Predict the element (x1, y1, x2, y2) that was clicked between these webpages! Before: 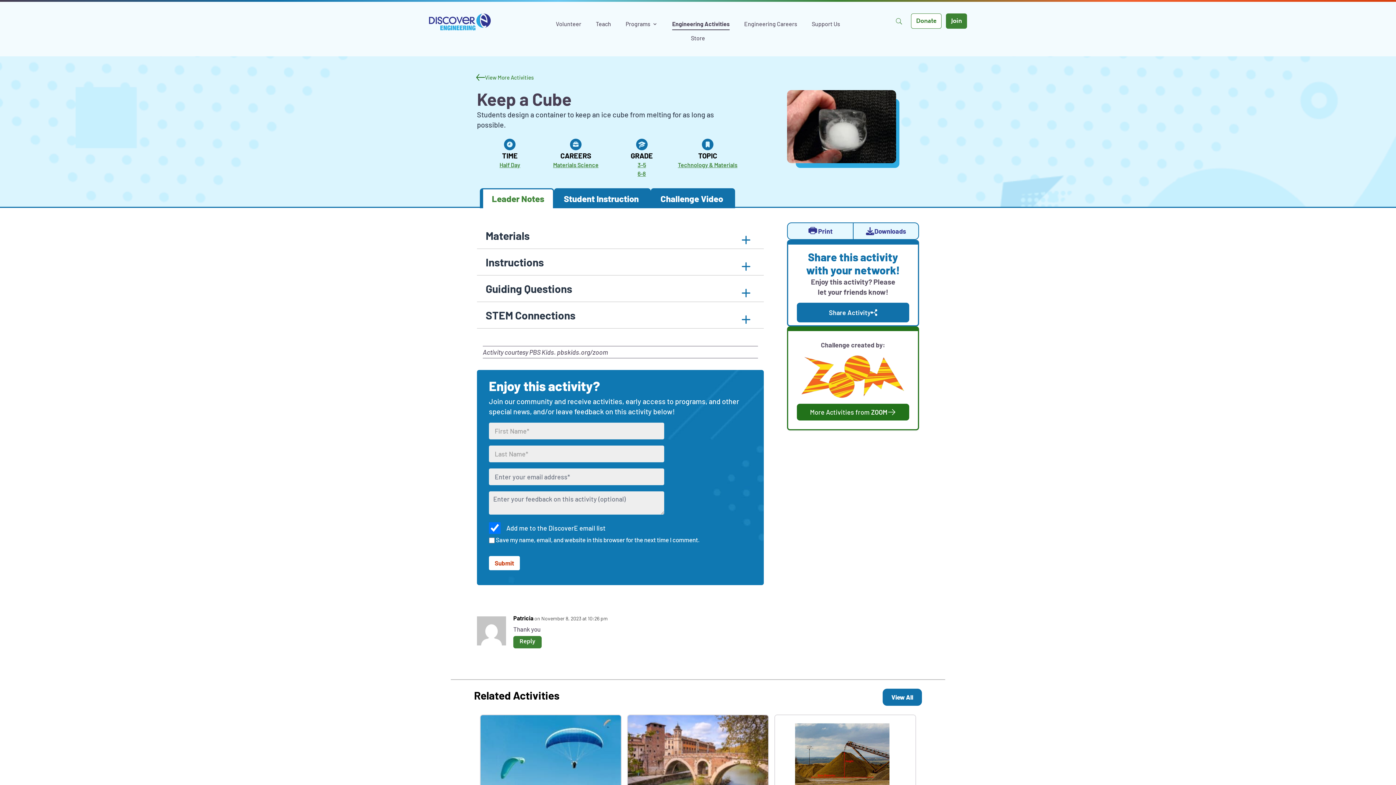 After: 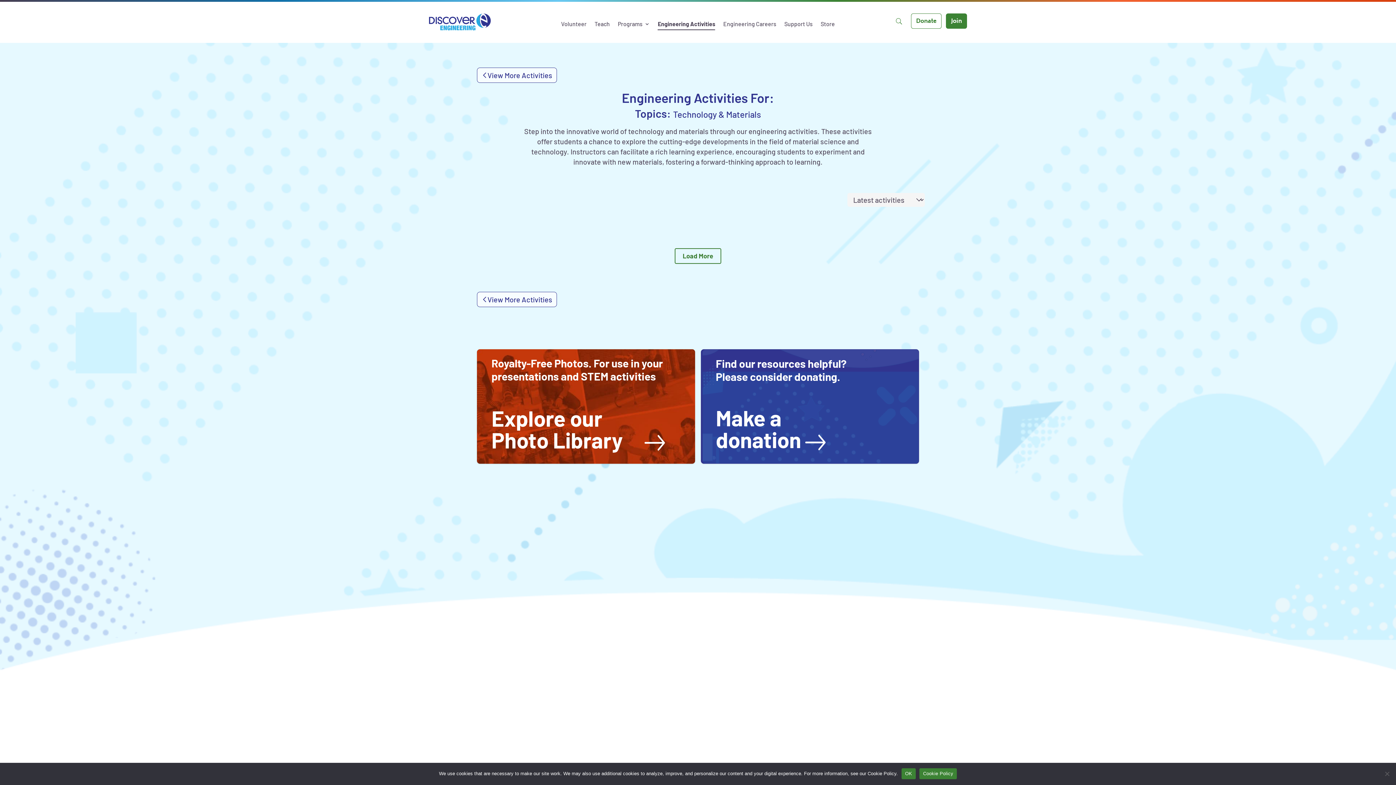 Action: label: Technology & Materials bbox: (678, 160, 737, 169)